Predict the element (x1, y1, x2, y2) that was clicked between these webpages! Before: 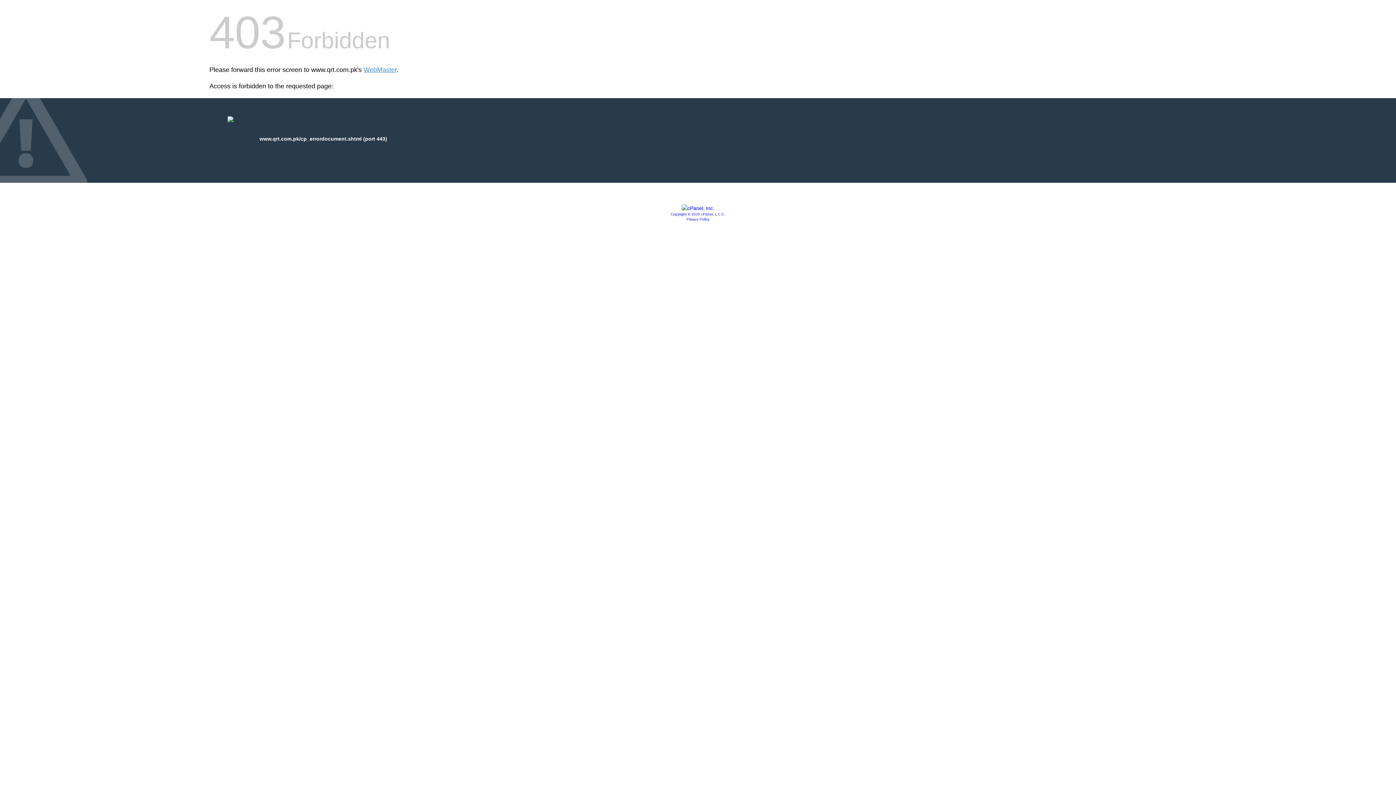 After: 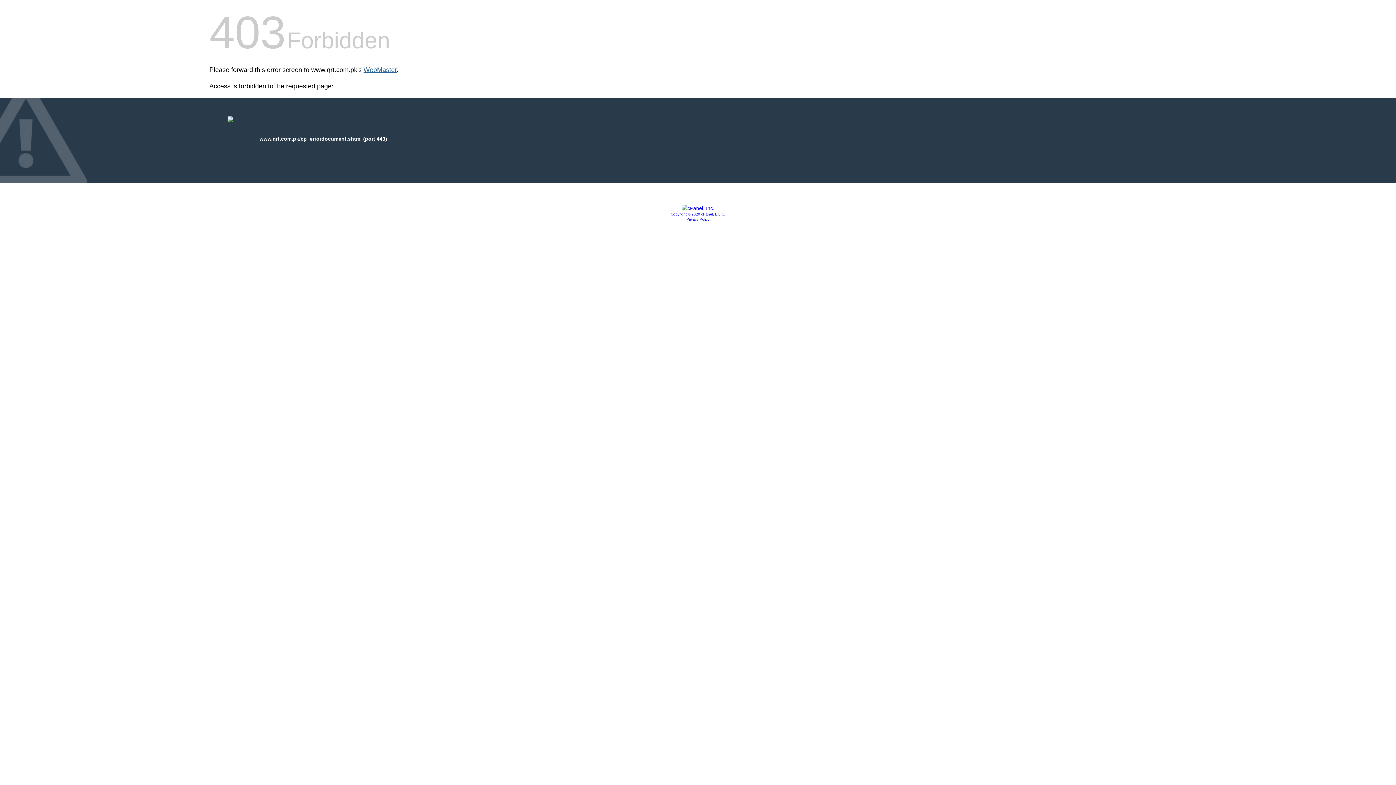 Action: label: WebMaster bbox: (363, 66, 396, 73)